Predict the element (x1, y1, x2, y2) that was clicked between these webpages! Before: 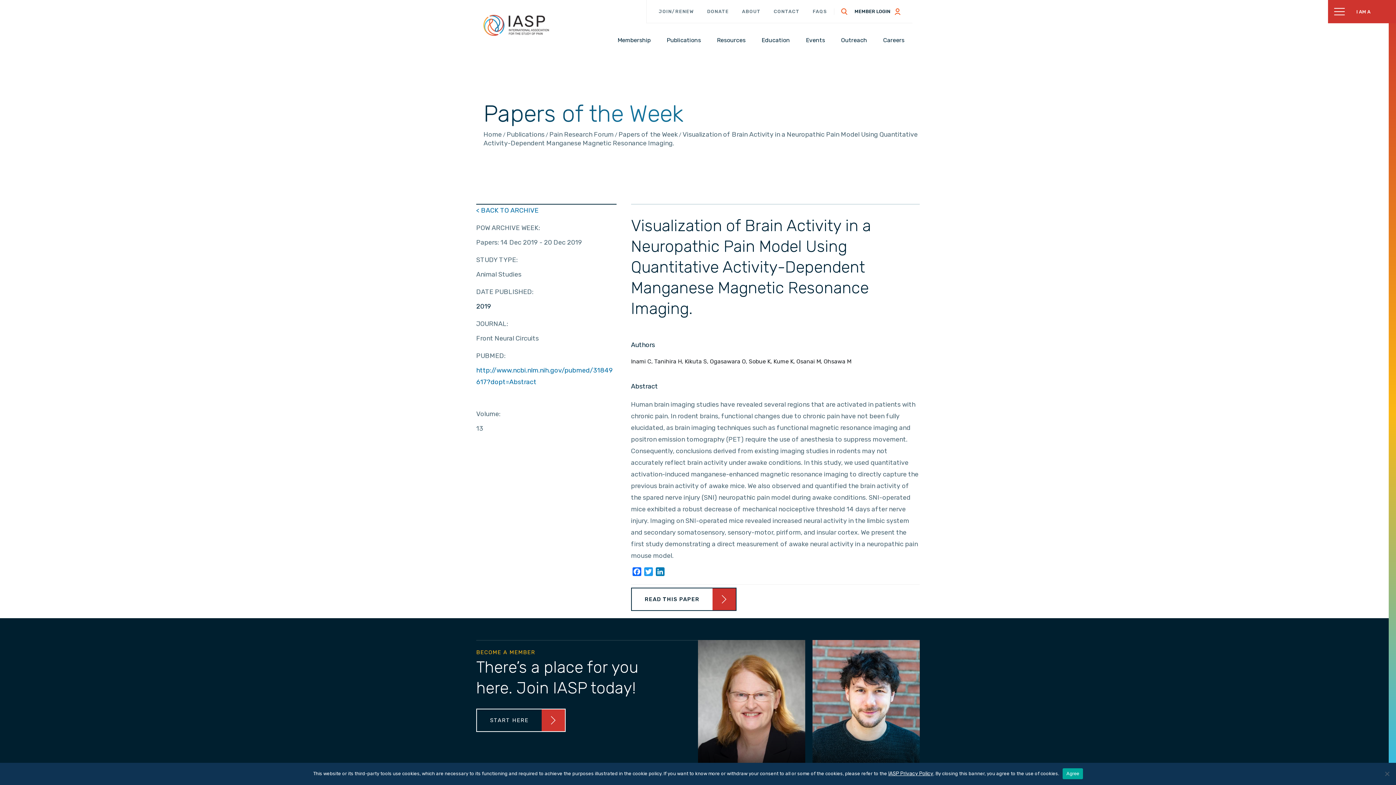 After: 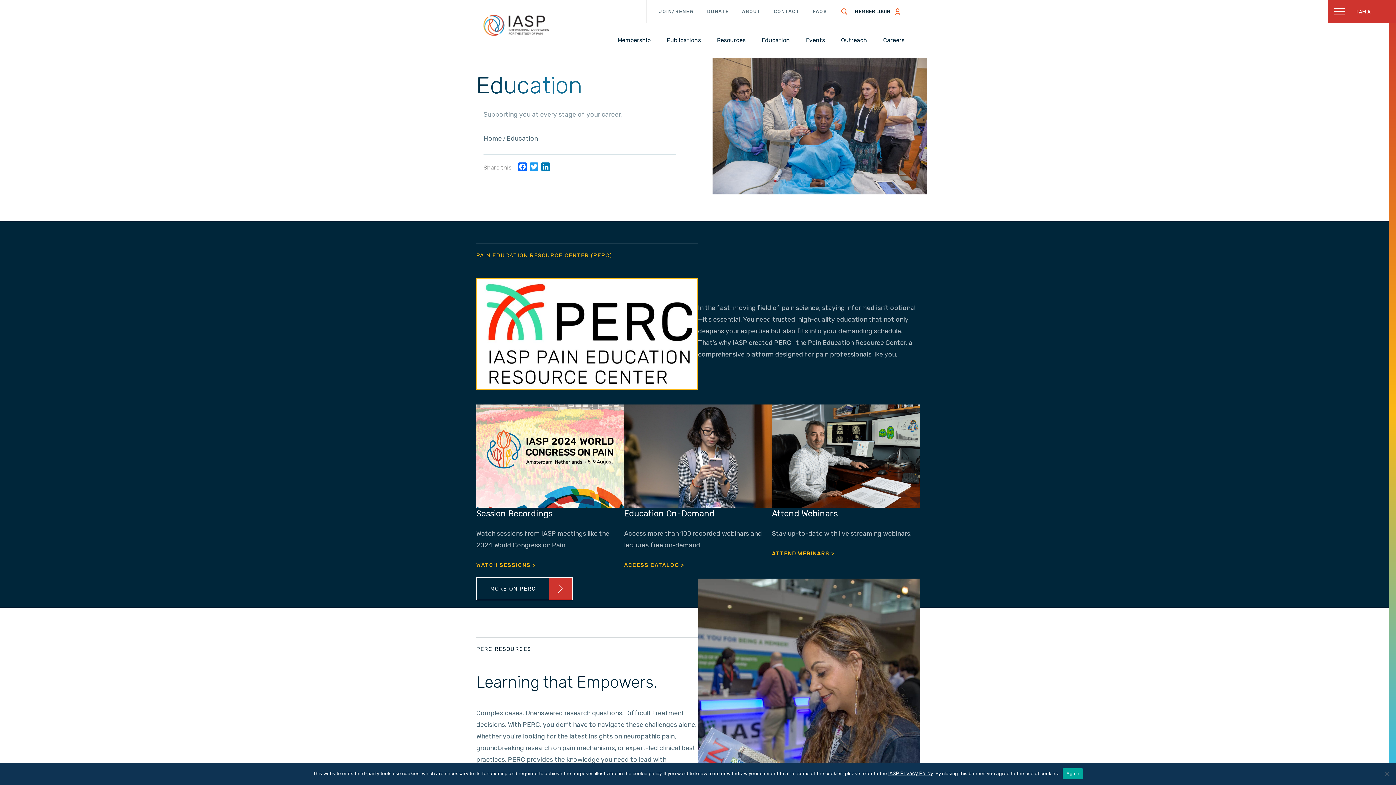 Action: bbox: (758, 35, 793, 45) label: Education